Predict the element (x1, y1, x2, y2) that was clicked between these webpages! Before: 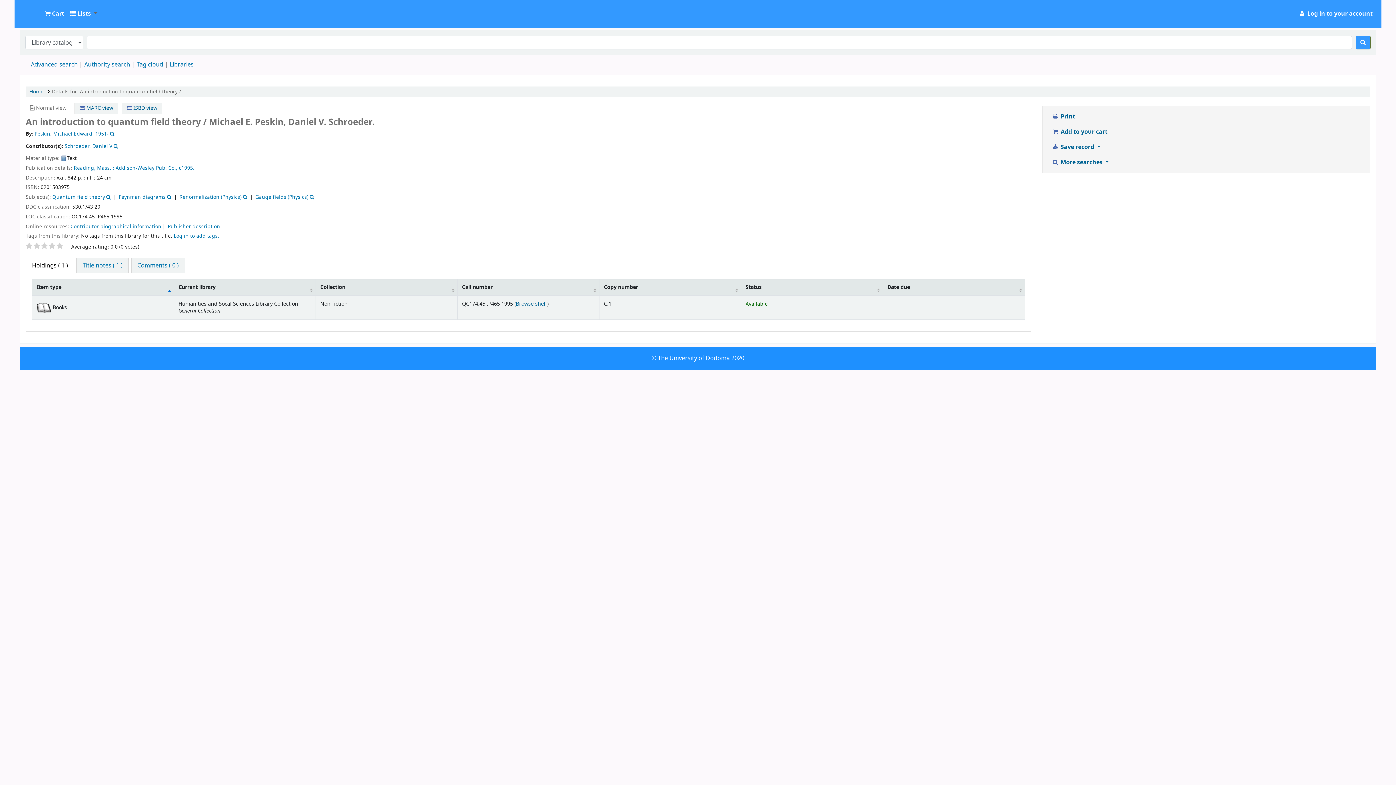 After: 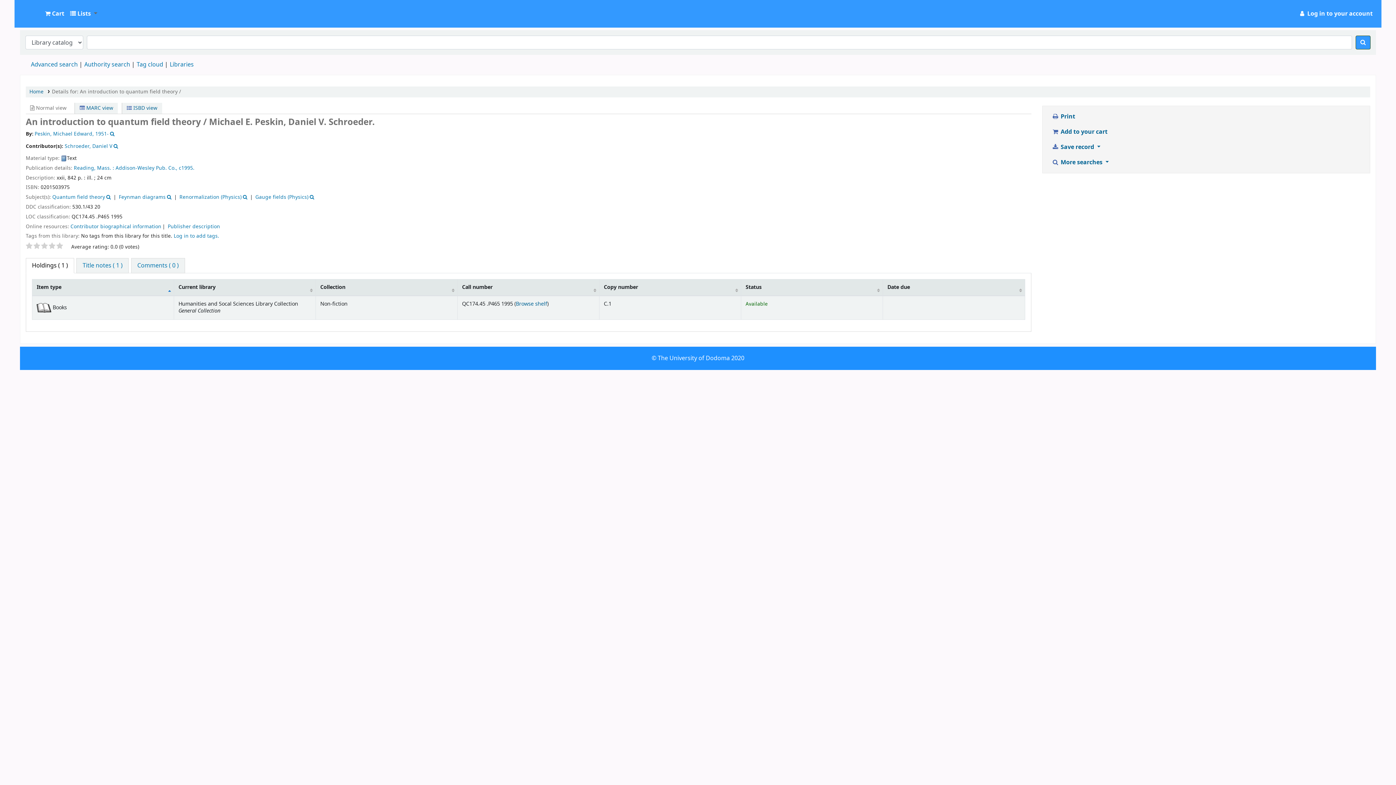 Action: bbox: (33, 242, 40, 249)